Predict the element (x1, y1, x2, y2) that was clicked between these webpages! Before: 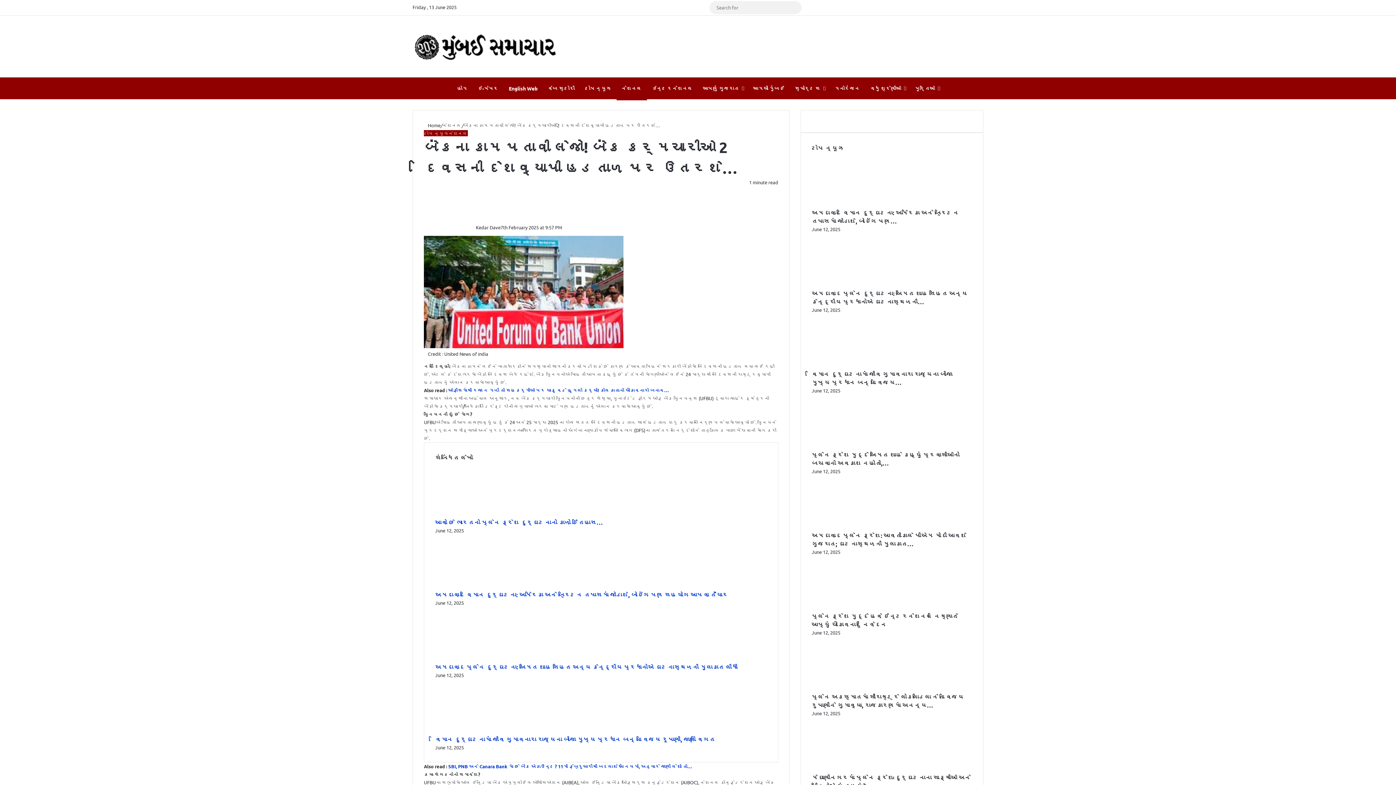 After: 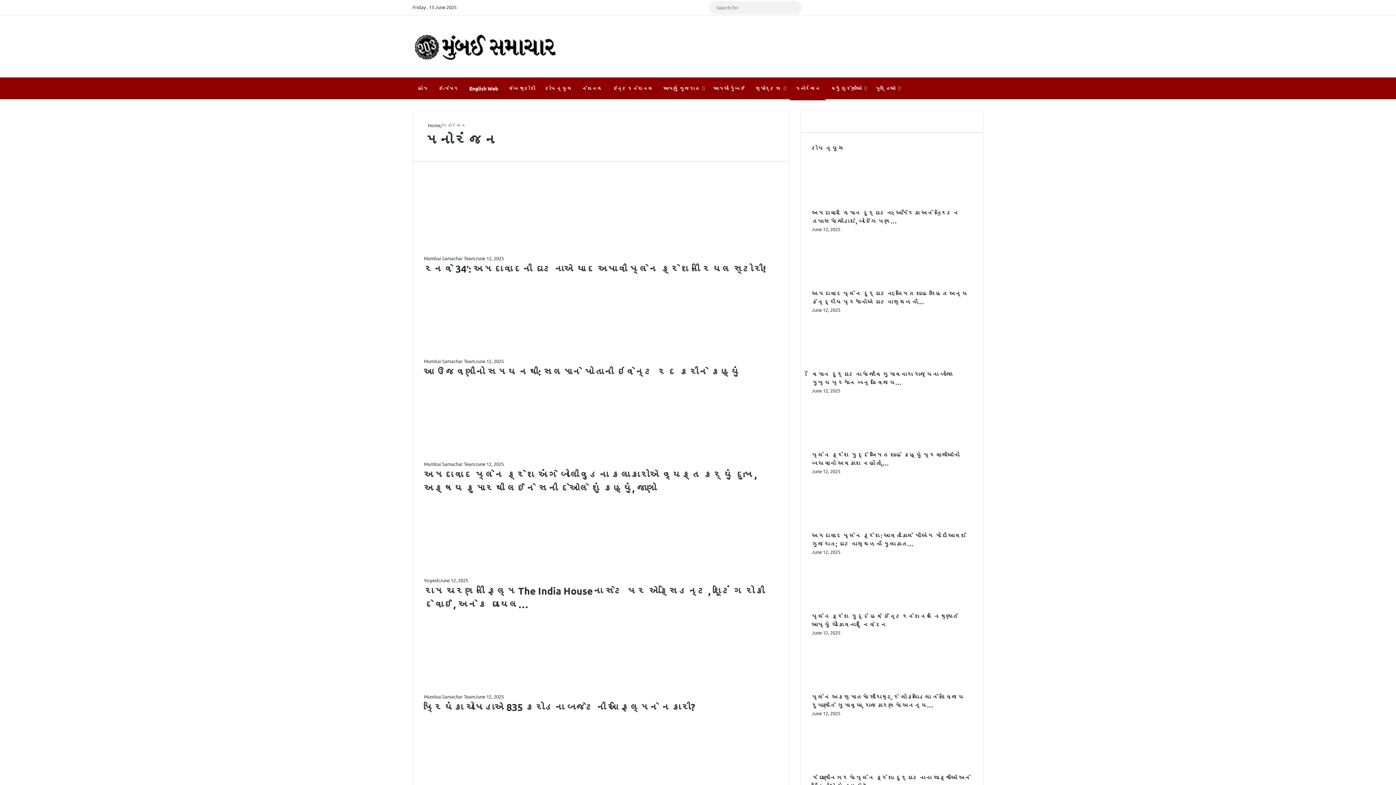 Action: bbox: (829, 77, 865, 99) label: મનોરંજન